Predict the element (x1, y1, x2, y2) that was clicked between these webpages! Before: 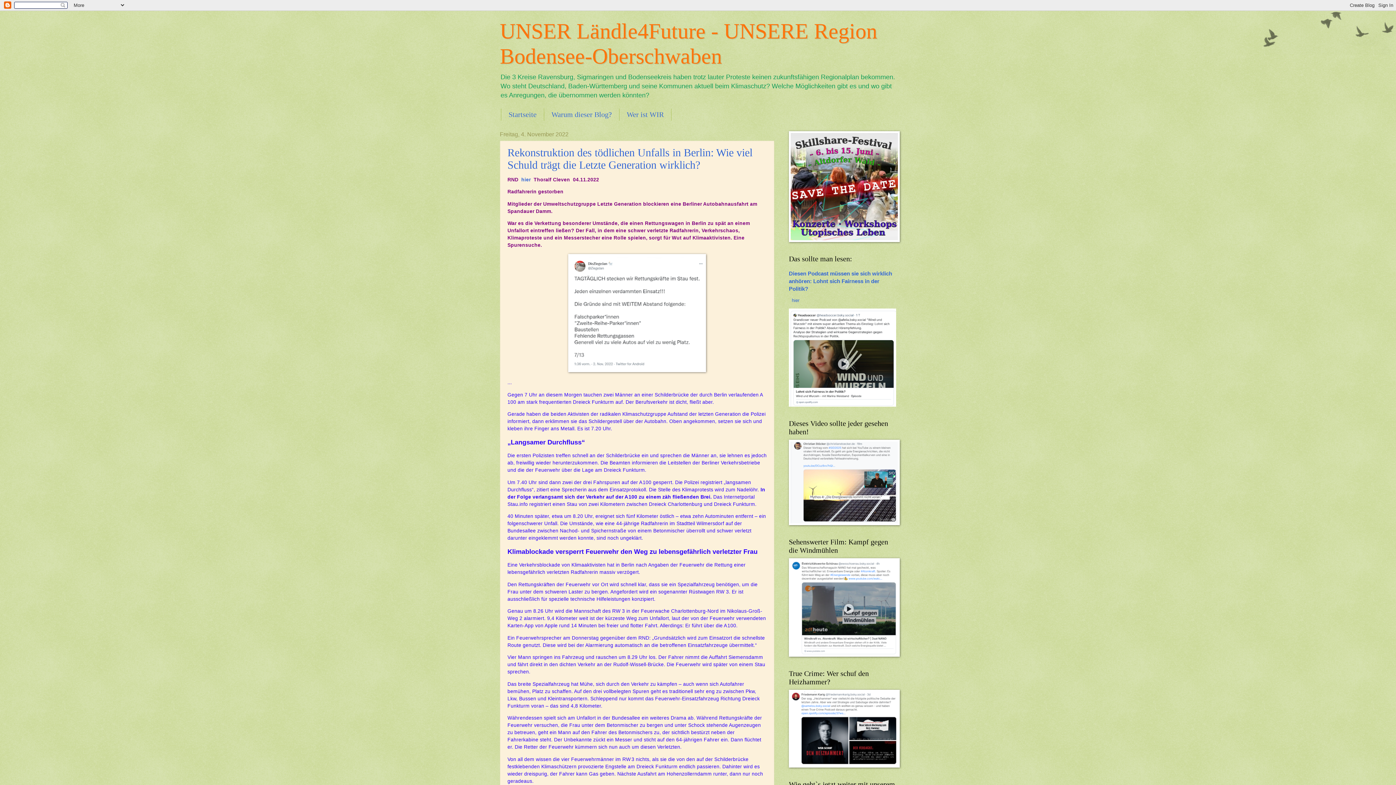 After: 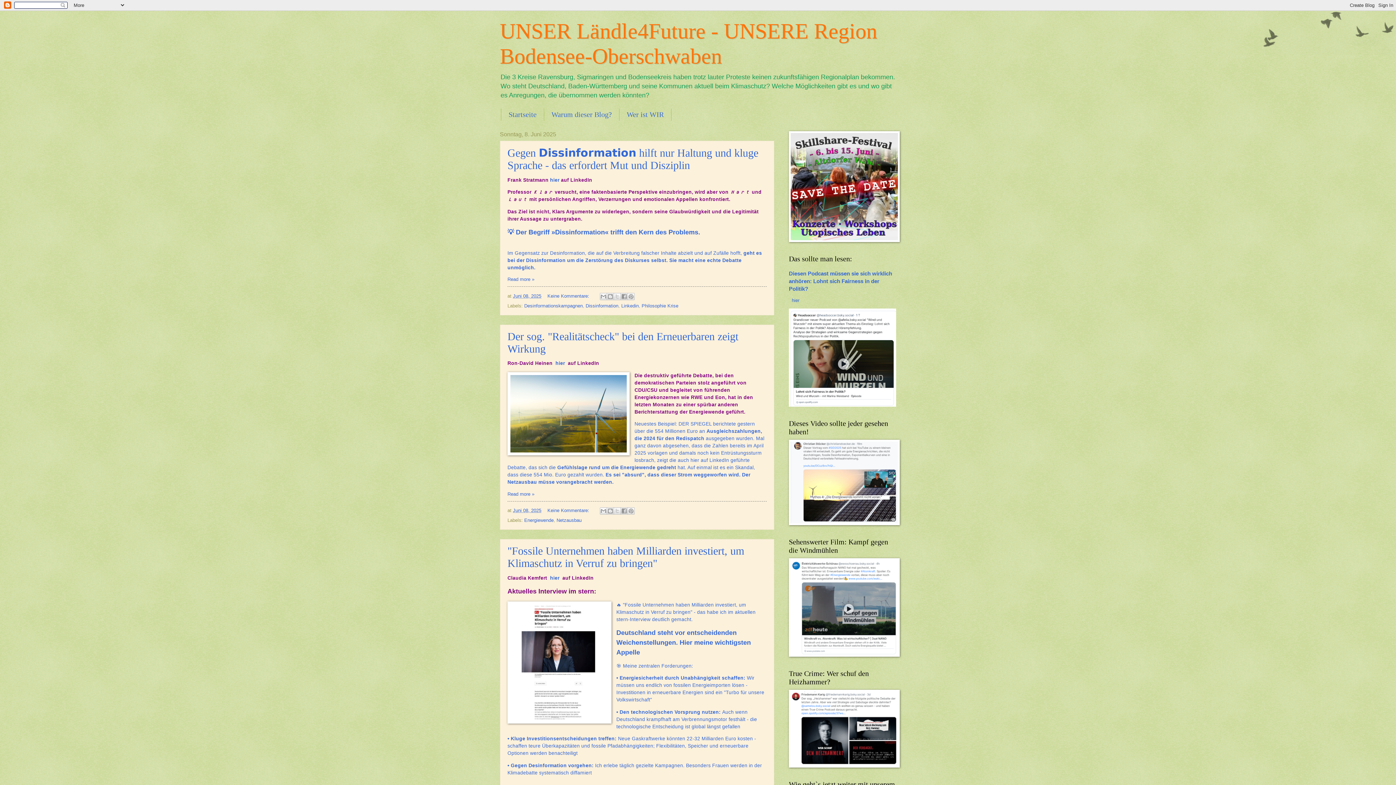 Action: bbox: (501, 108, 544, 120) label: Startseite